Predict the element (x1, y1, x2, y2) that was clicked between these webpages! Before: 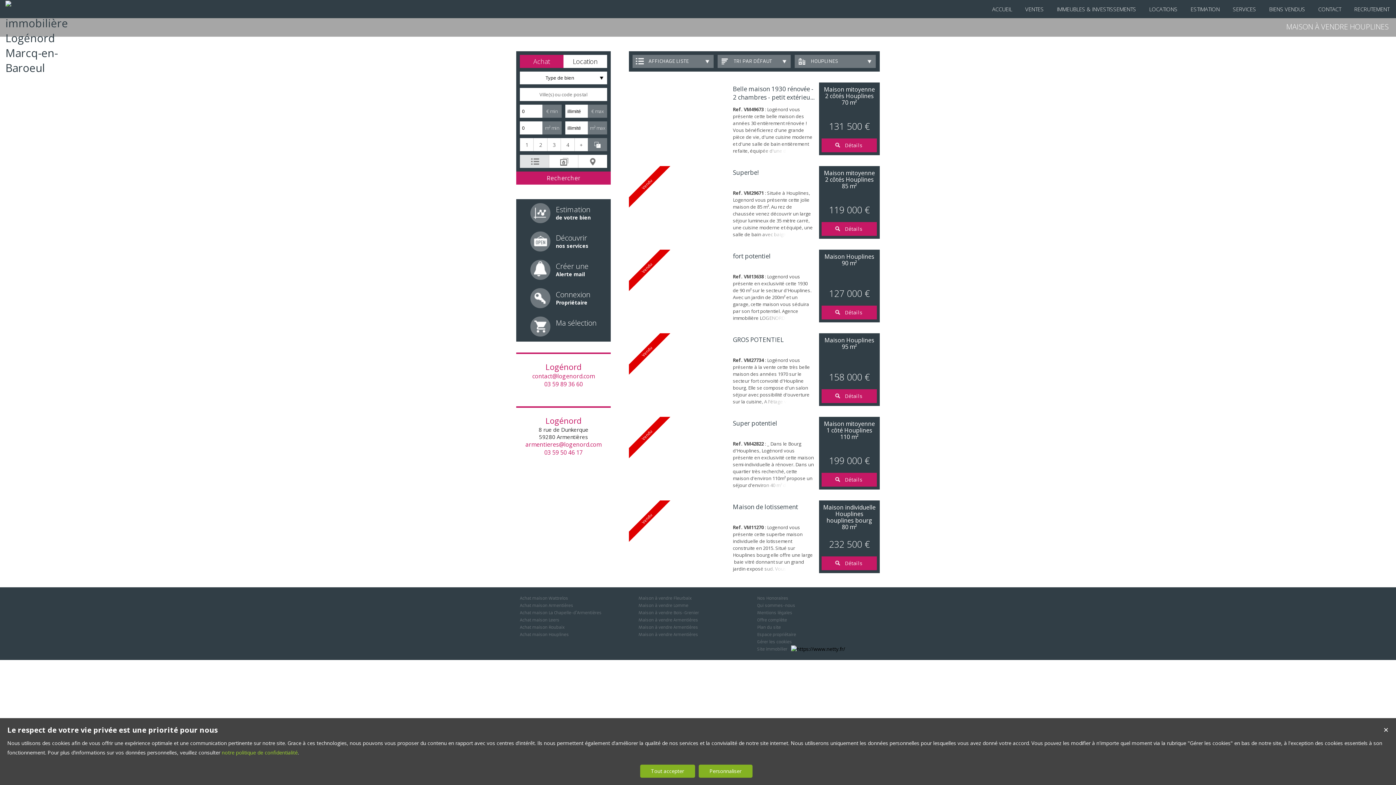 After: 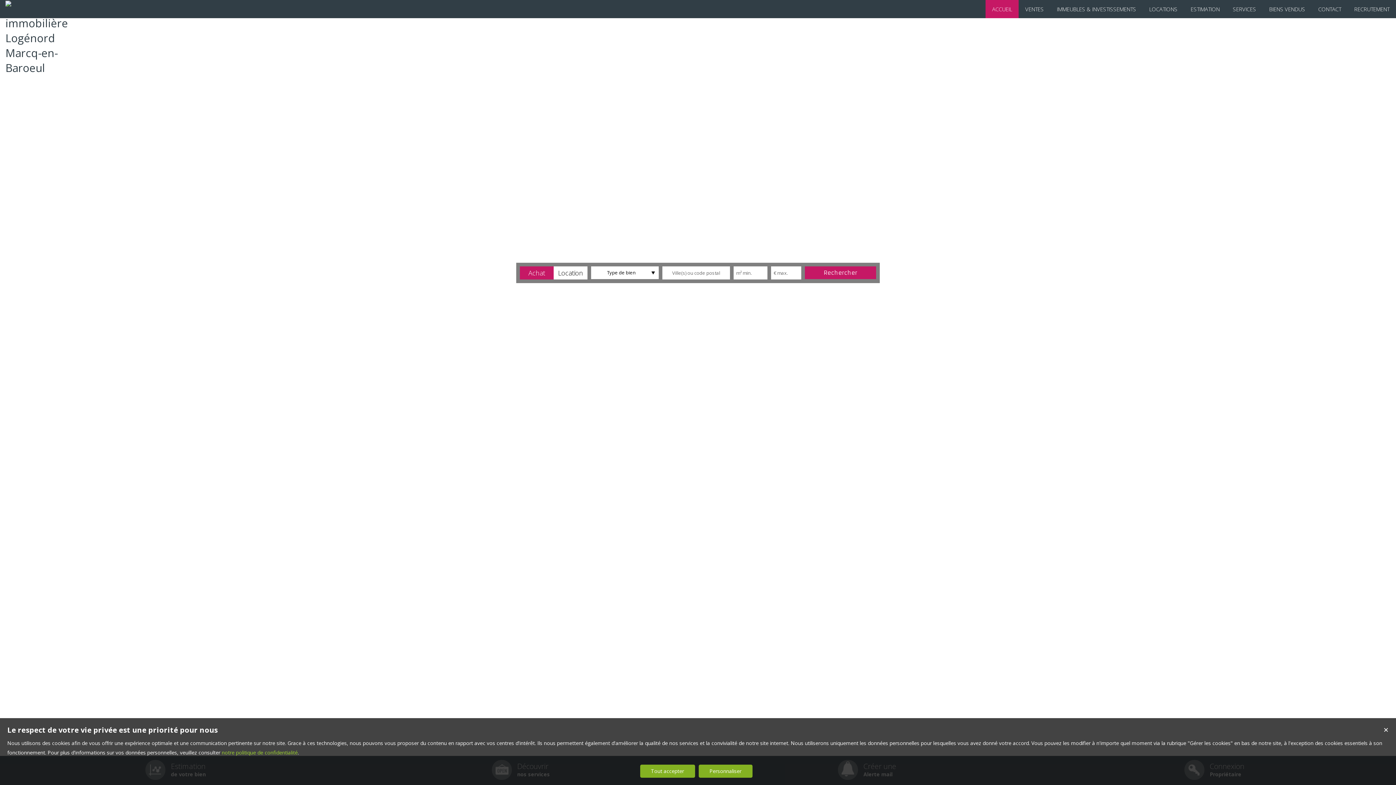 Action: bbox: (985, 0, 1018, 18) label: ACCUEIL